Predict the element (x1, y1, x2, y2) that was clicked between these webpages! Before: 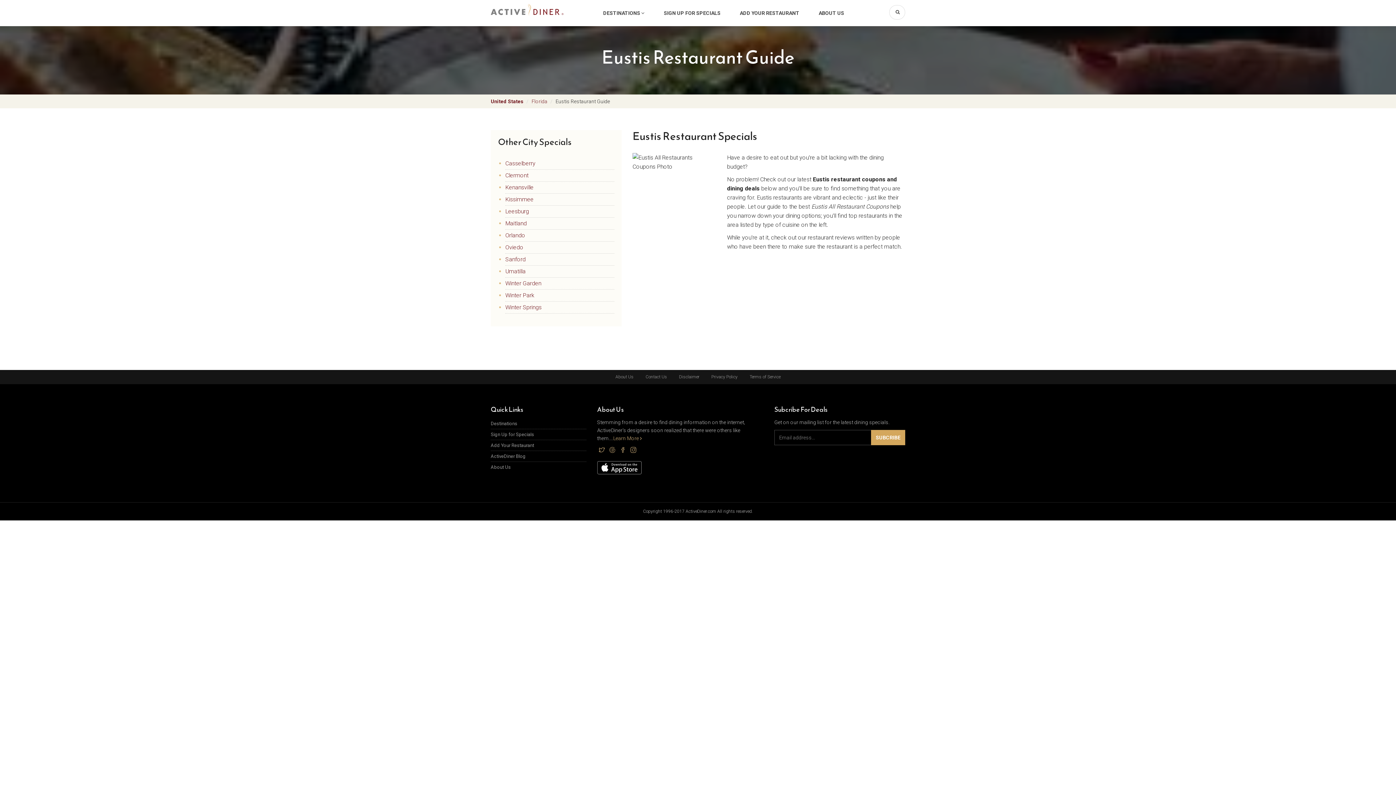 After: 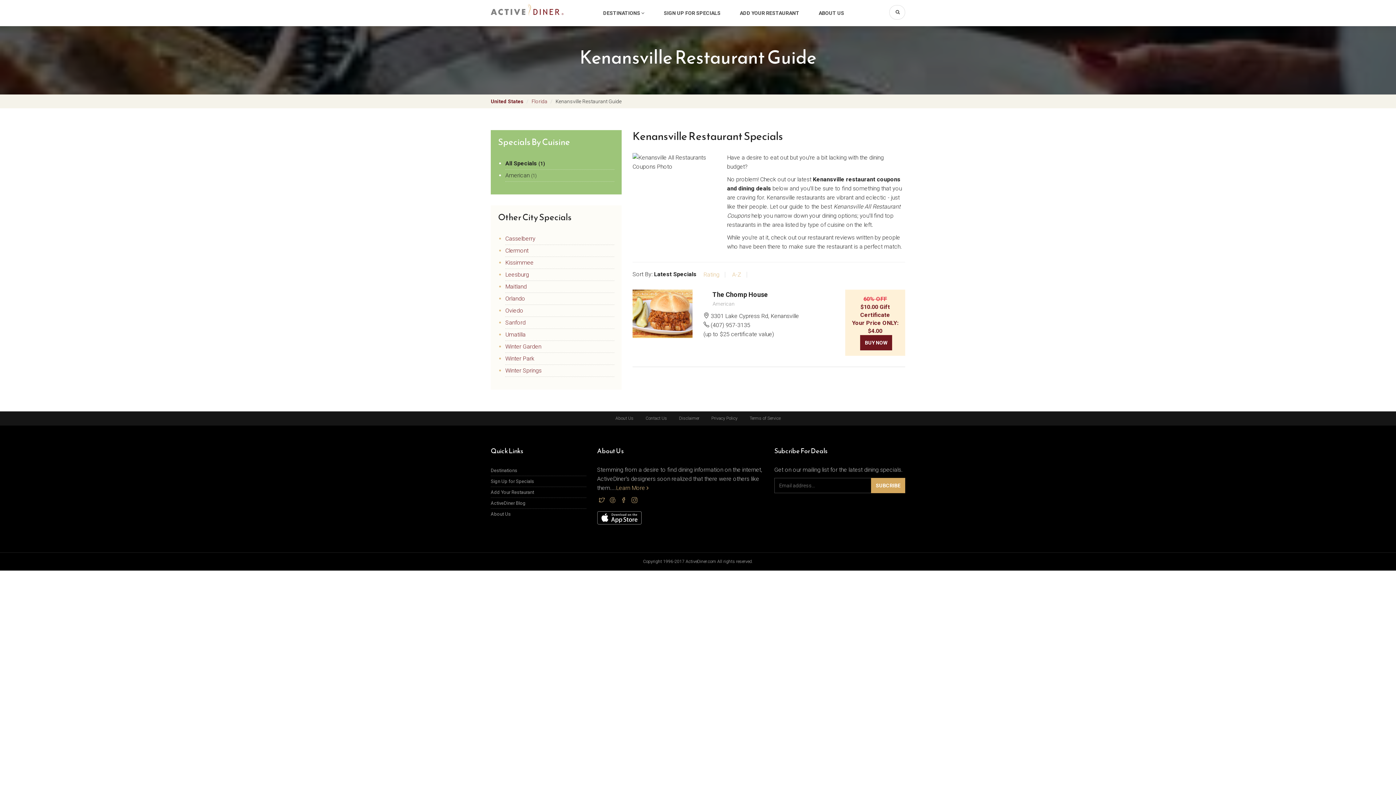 Action: bbox: (505, 181, 614, 193) label: Kenansville